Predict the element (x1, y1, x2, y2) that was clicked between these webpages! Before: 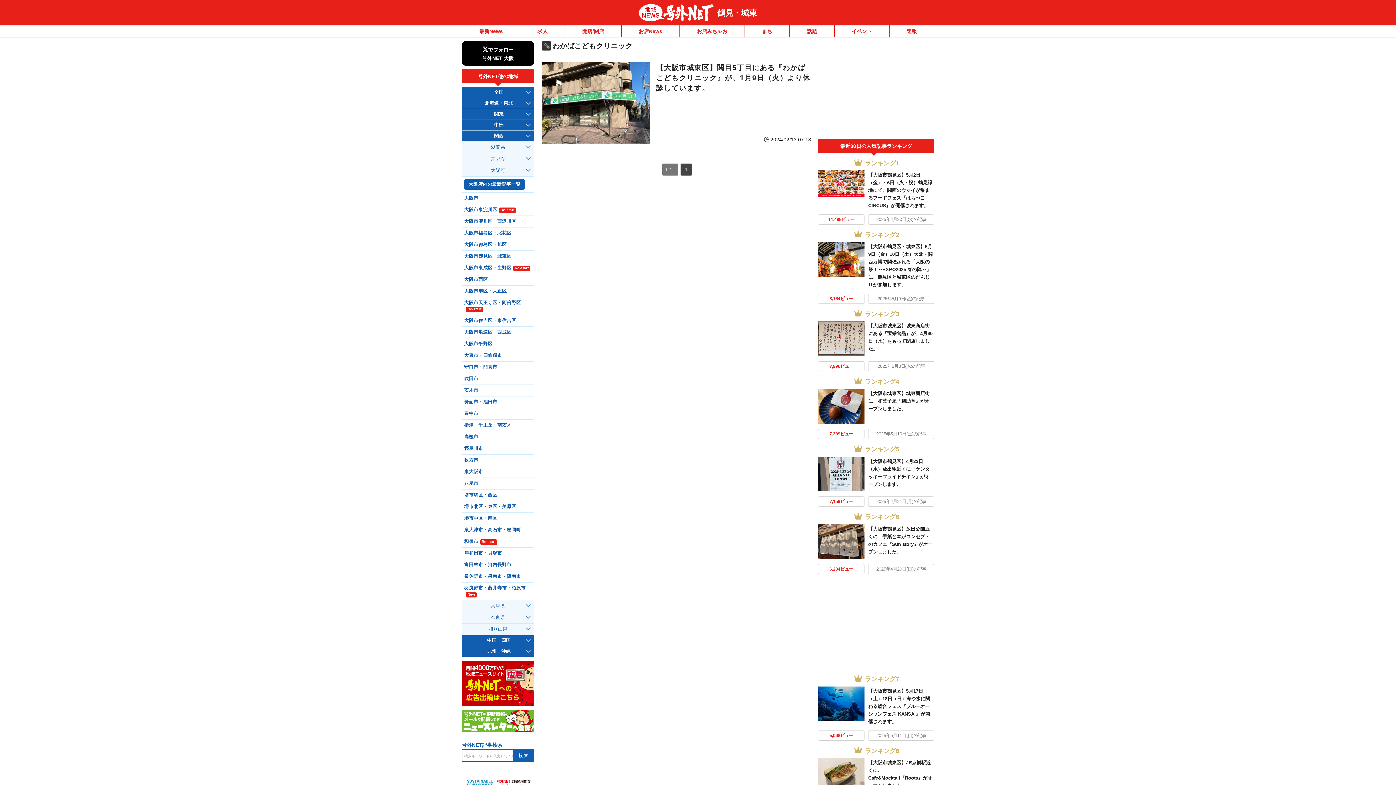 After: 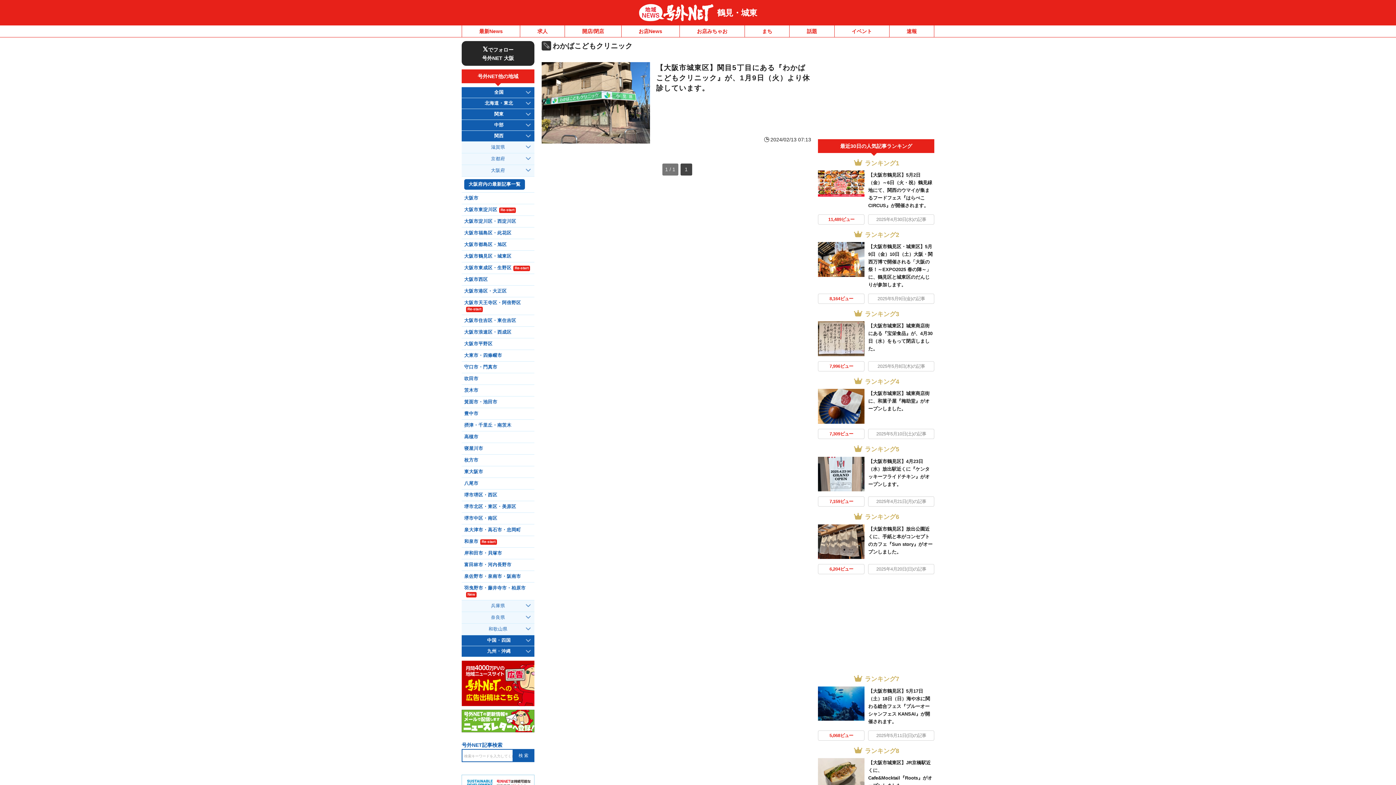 Action: bbox: (461, 41, 534, 65) label: 𝕏でフォロー
号外NET 大阪